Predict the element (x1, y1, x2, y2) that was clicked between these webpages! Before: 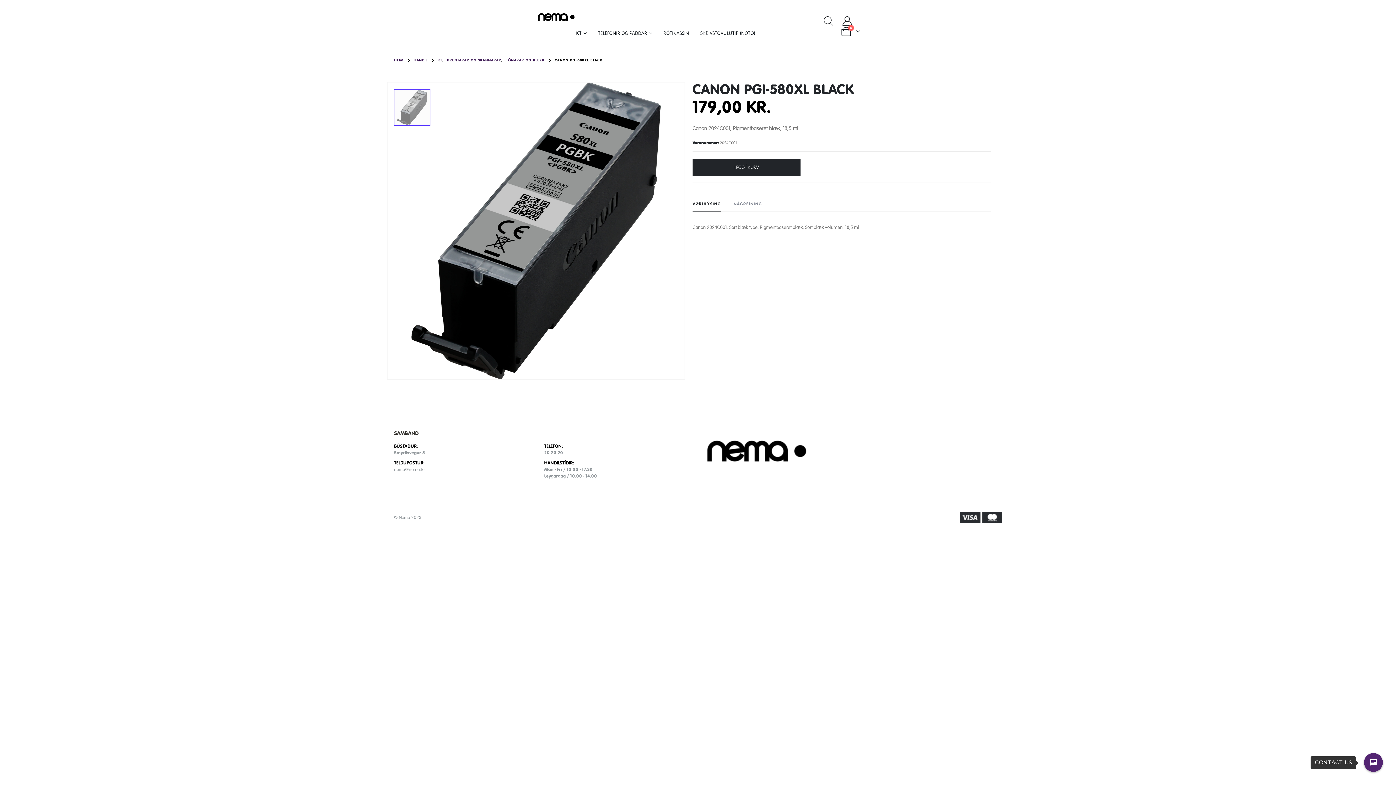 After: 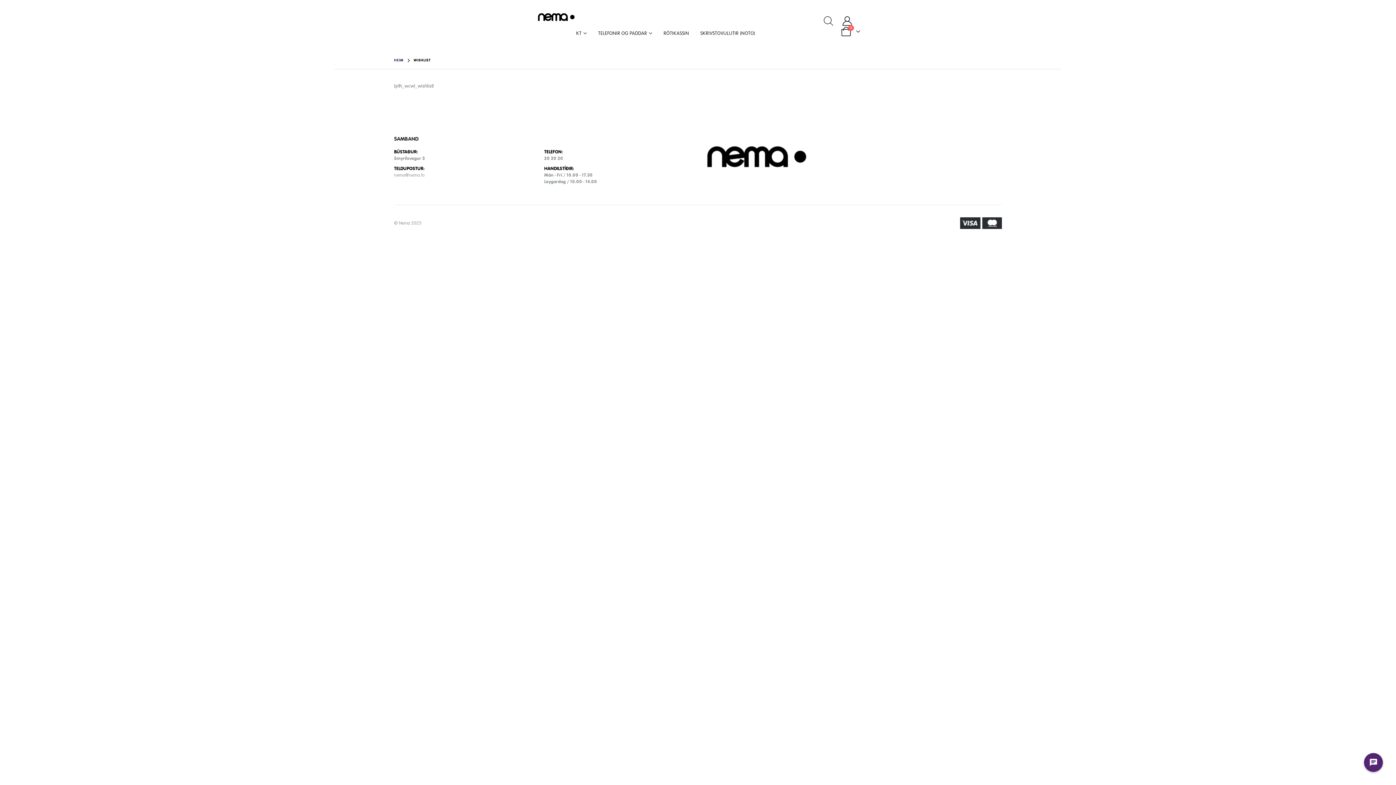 Action: label:   bbox: (858, 15, 860, 25)